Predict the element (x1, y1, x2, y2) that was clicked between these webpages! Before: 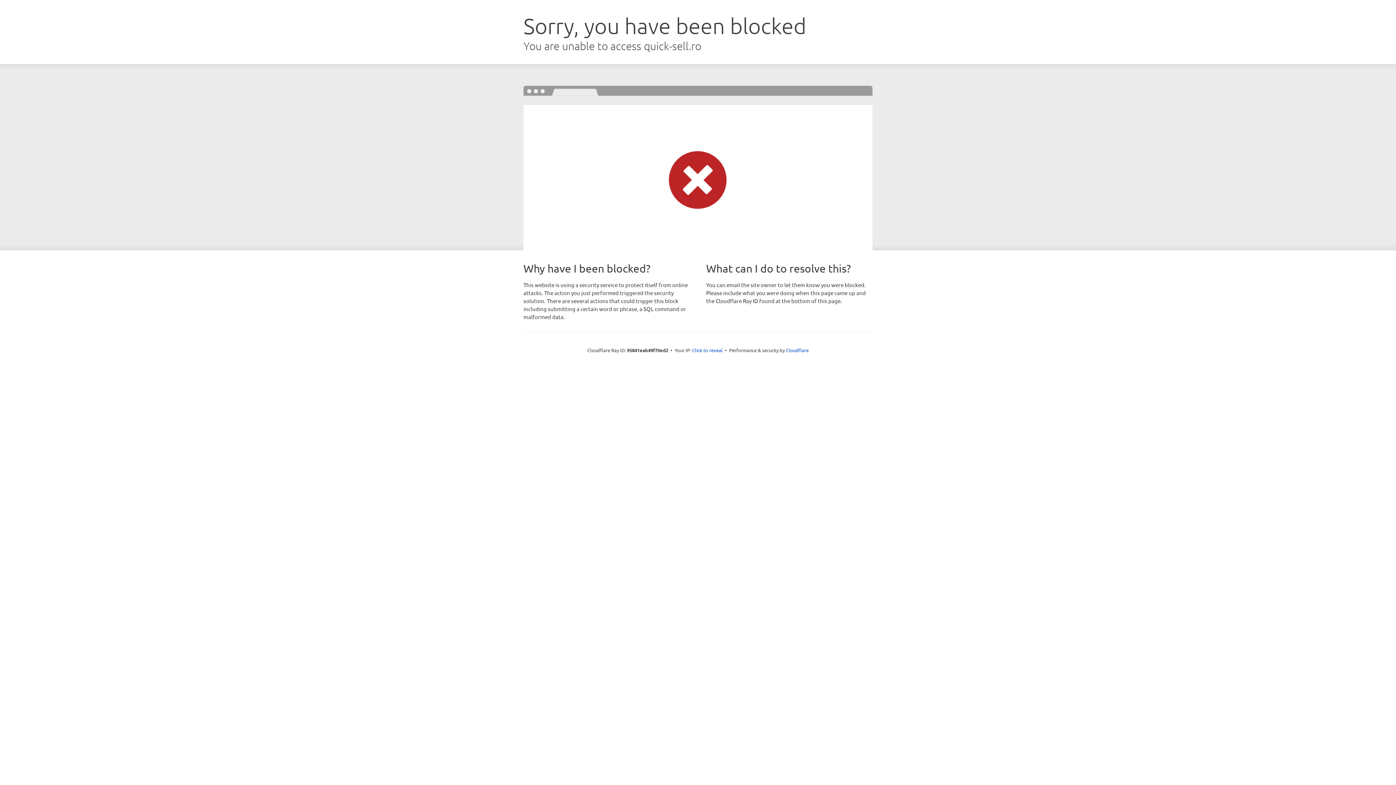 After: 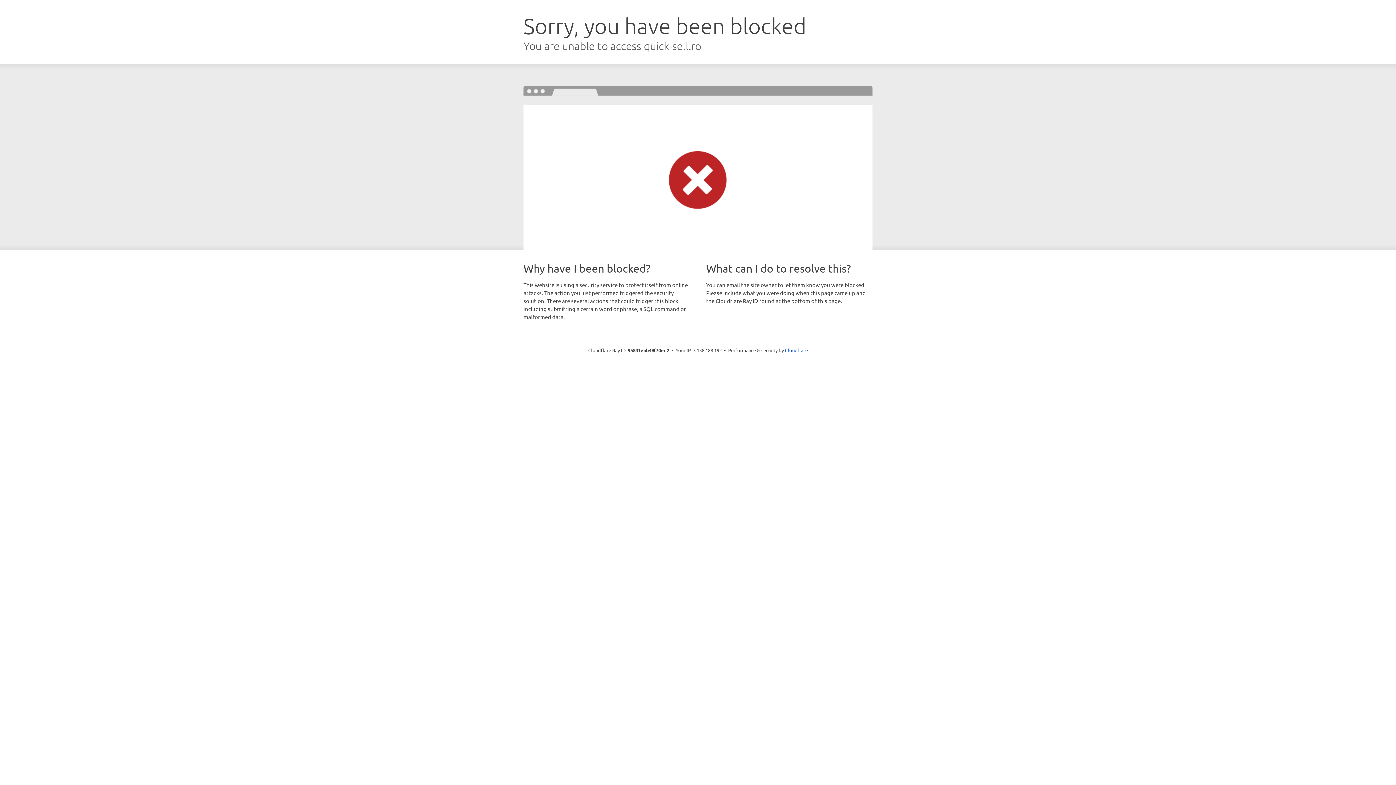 Action: label: Click to reveal bbox: (692, 346, 722, 353)